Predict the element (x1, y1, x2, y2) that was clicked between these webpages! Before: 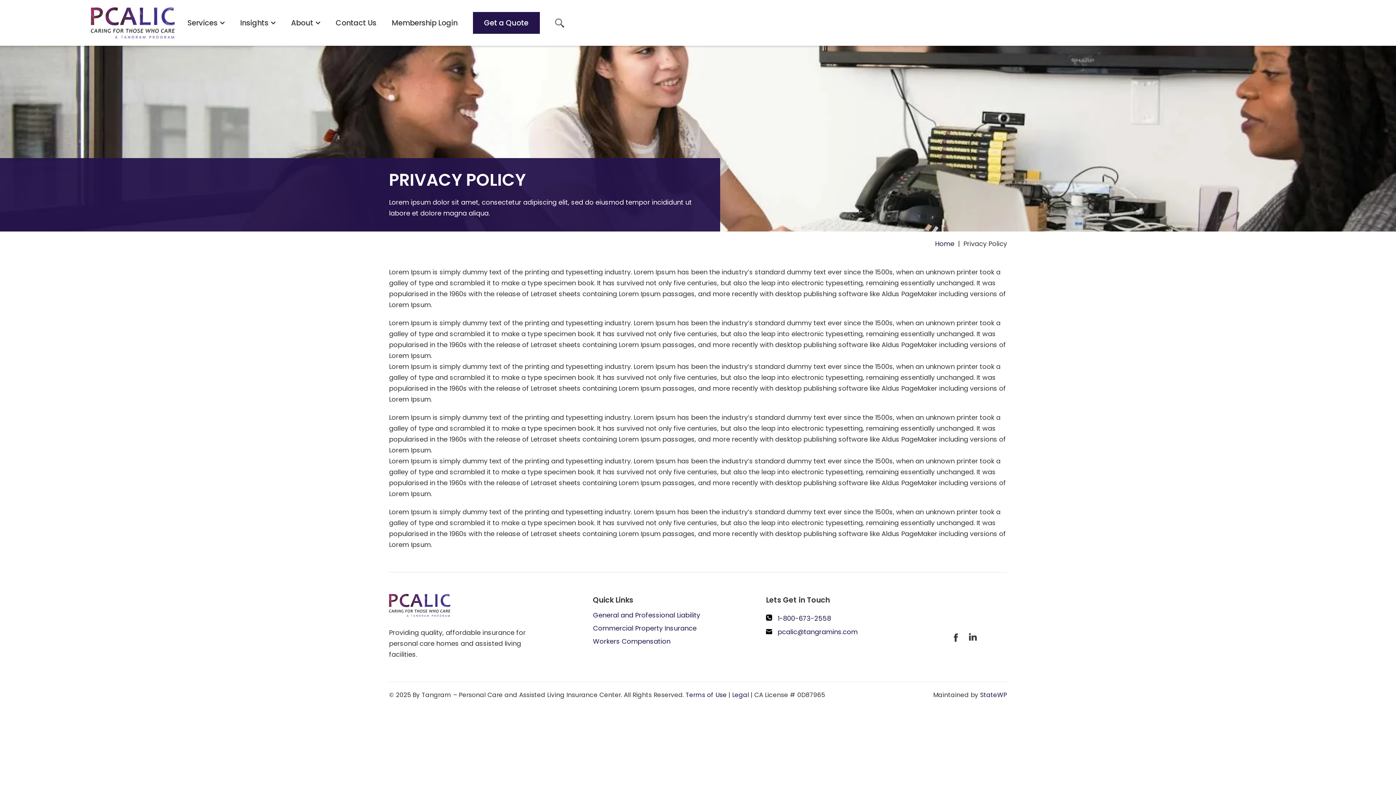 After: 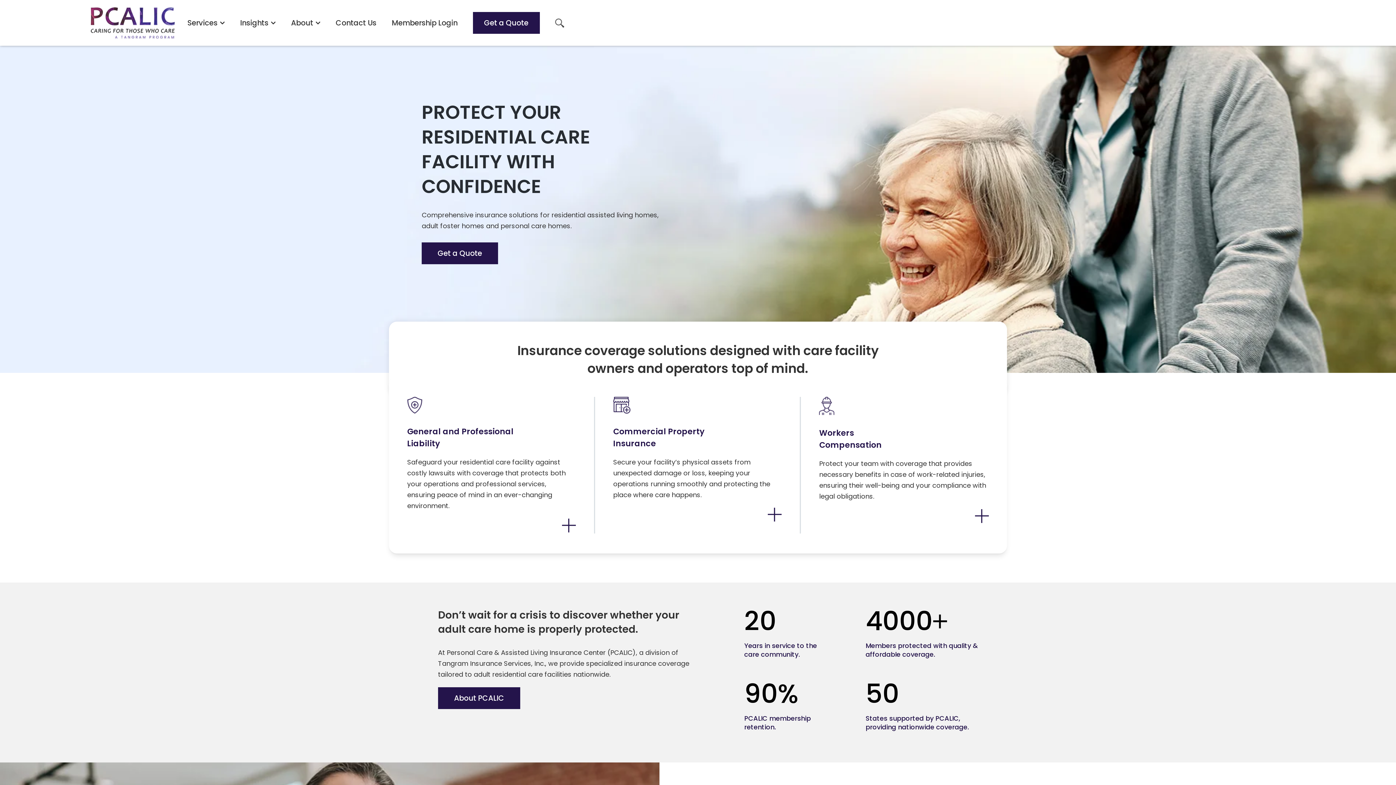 Action: bbox: (90, 7, 174, 38)